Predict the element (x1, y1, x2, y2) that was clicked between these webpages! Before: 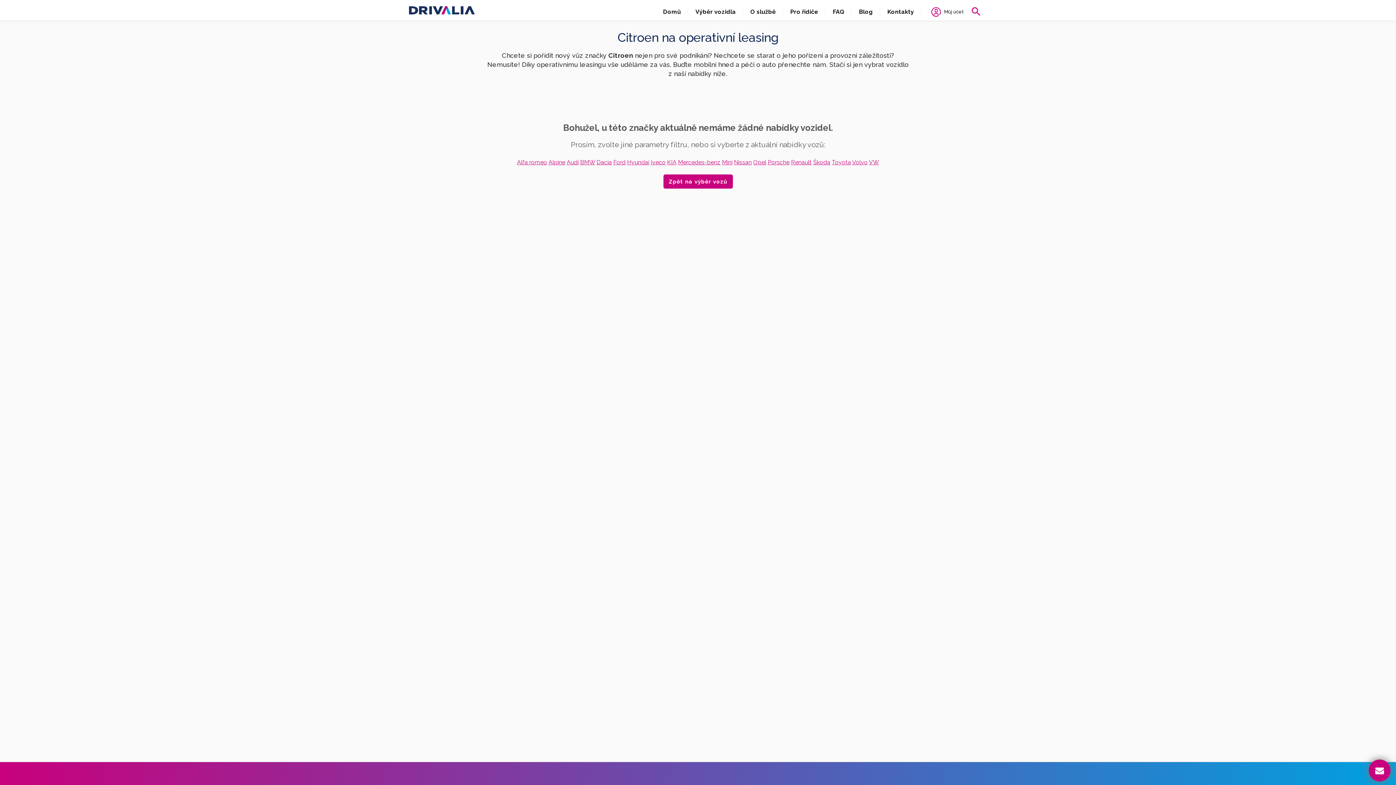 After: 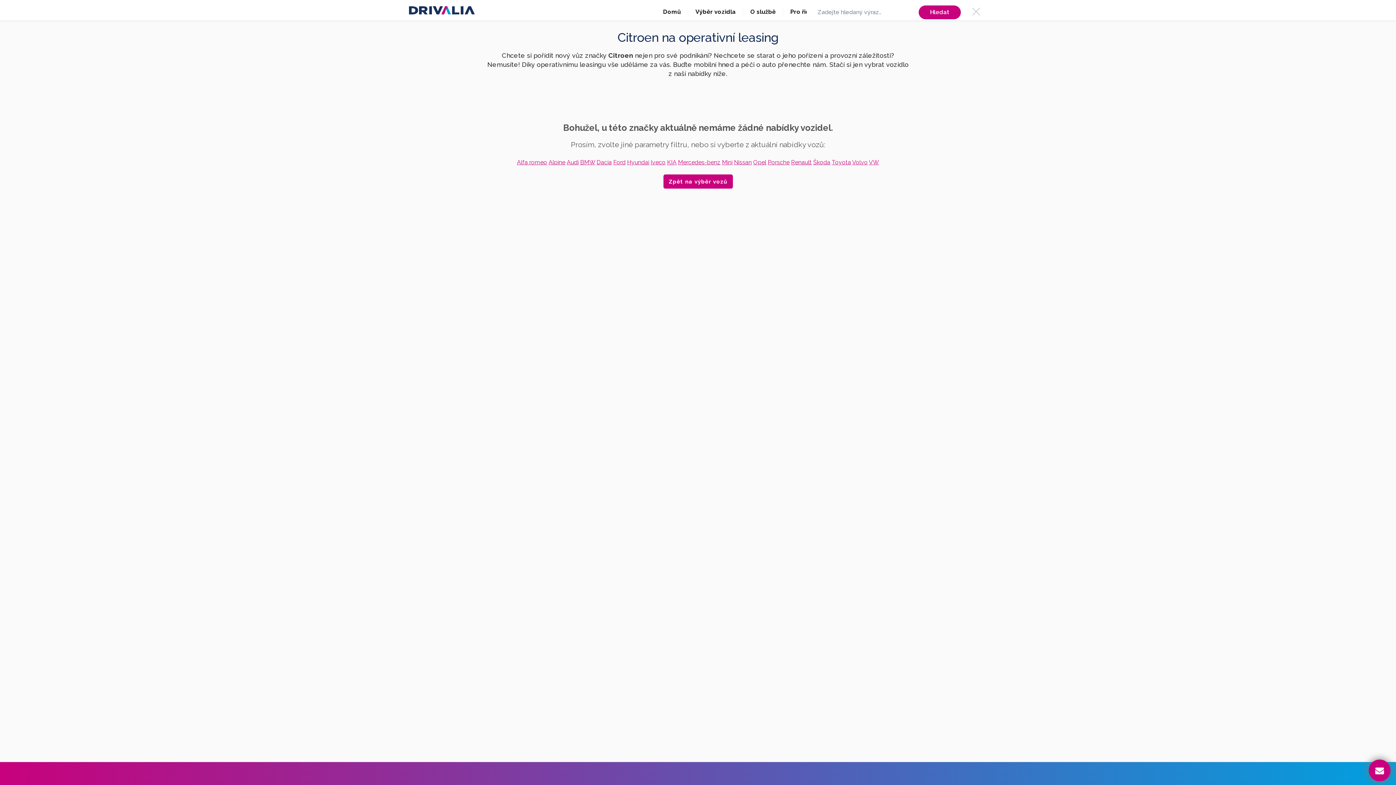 Action: label: Hledat bbox: (965, 0, 987, 22)